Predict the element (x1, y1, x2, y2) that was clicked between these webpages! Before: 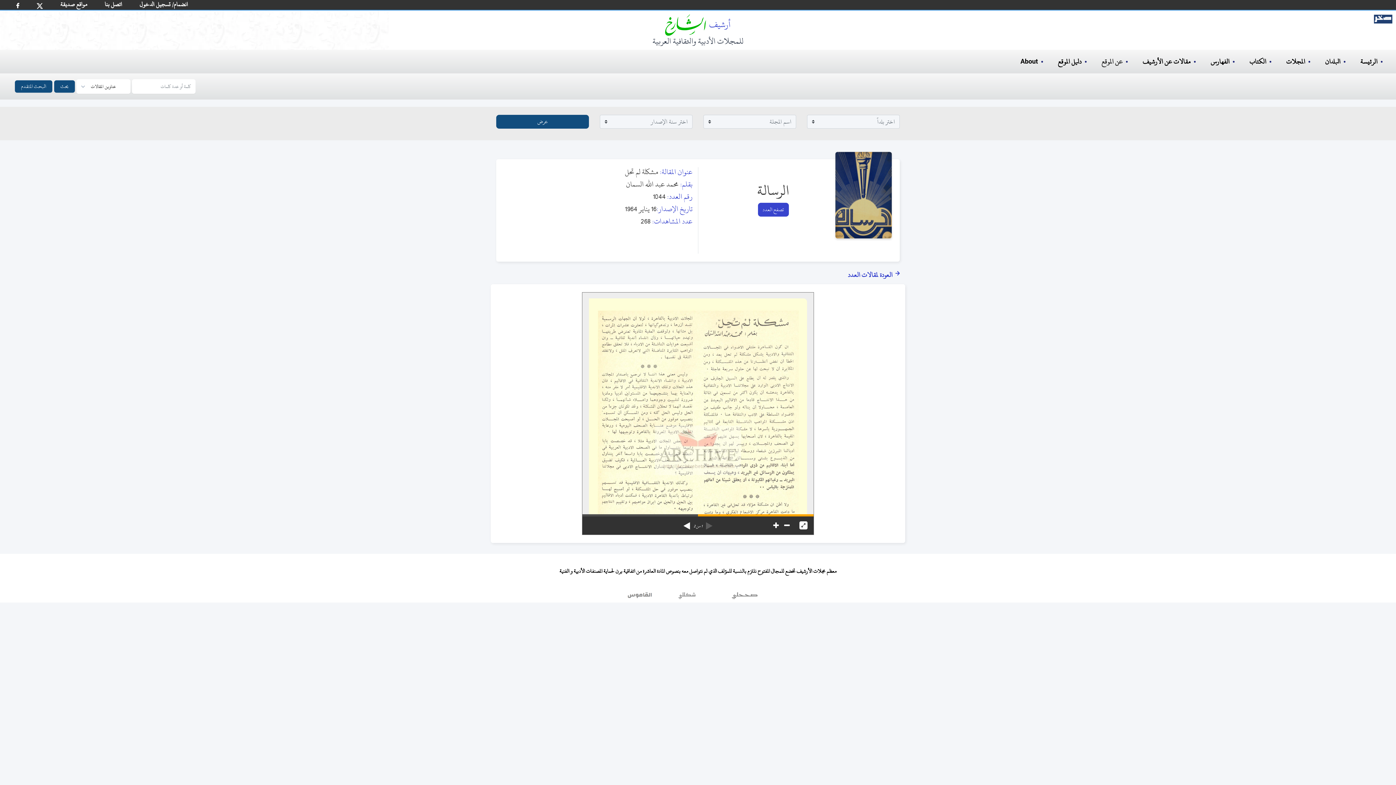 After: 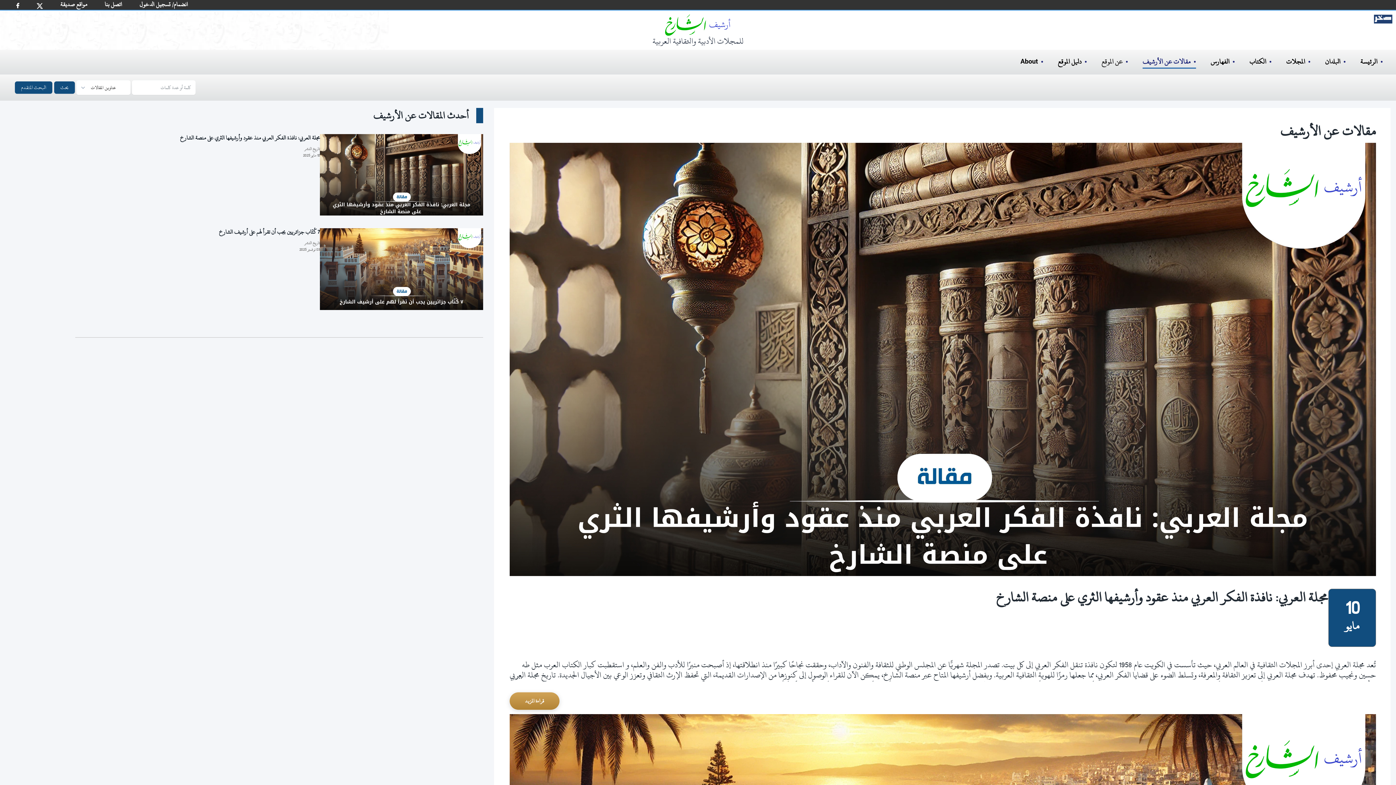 Action: bbox: (1142, 55, 1190, 67) label: مقالات عن الأرشيف